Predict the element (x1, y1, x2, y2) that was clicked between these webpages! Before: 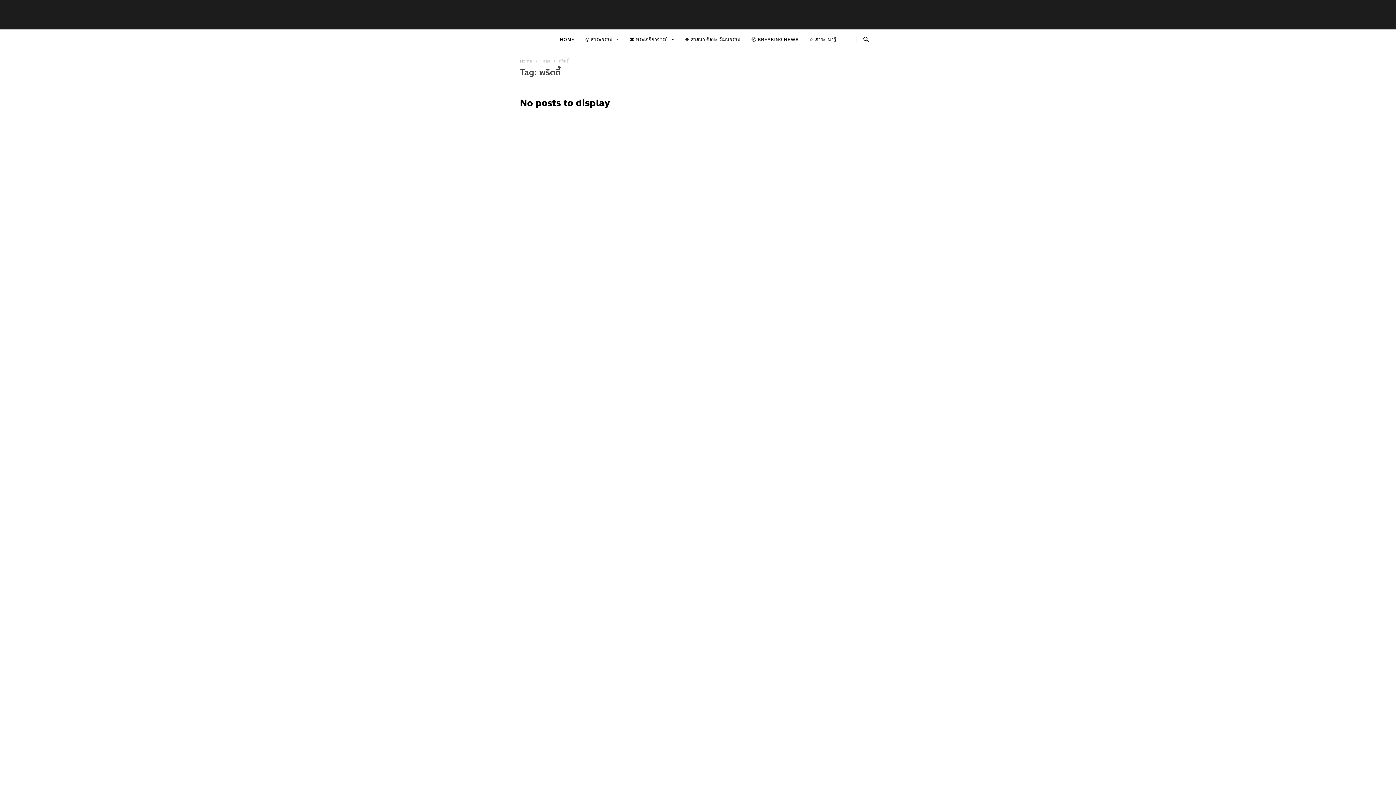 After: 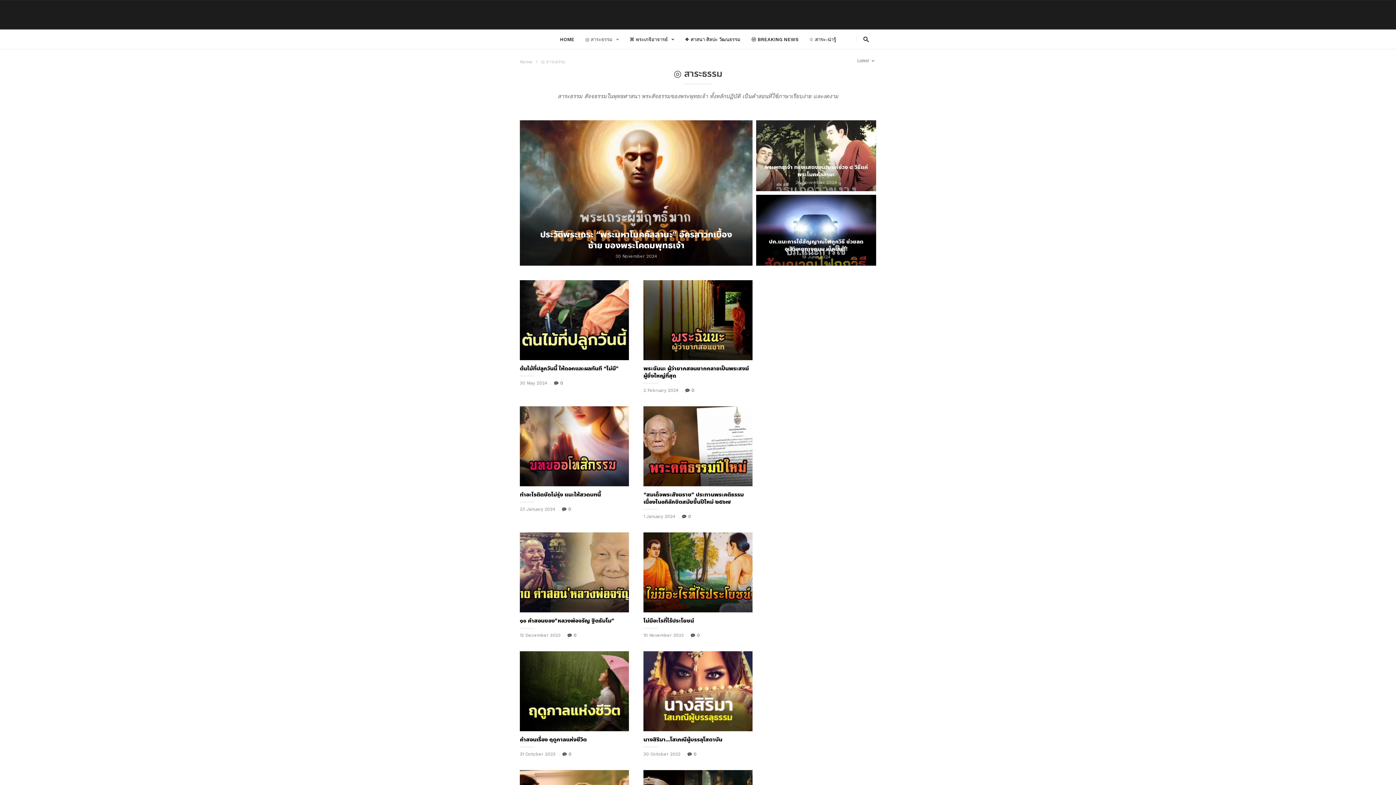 Action: bbox: (585, 29, 629, 49) label: ◎ สาระธรรม